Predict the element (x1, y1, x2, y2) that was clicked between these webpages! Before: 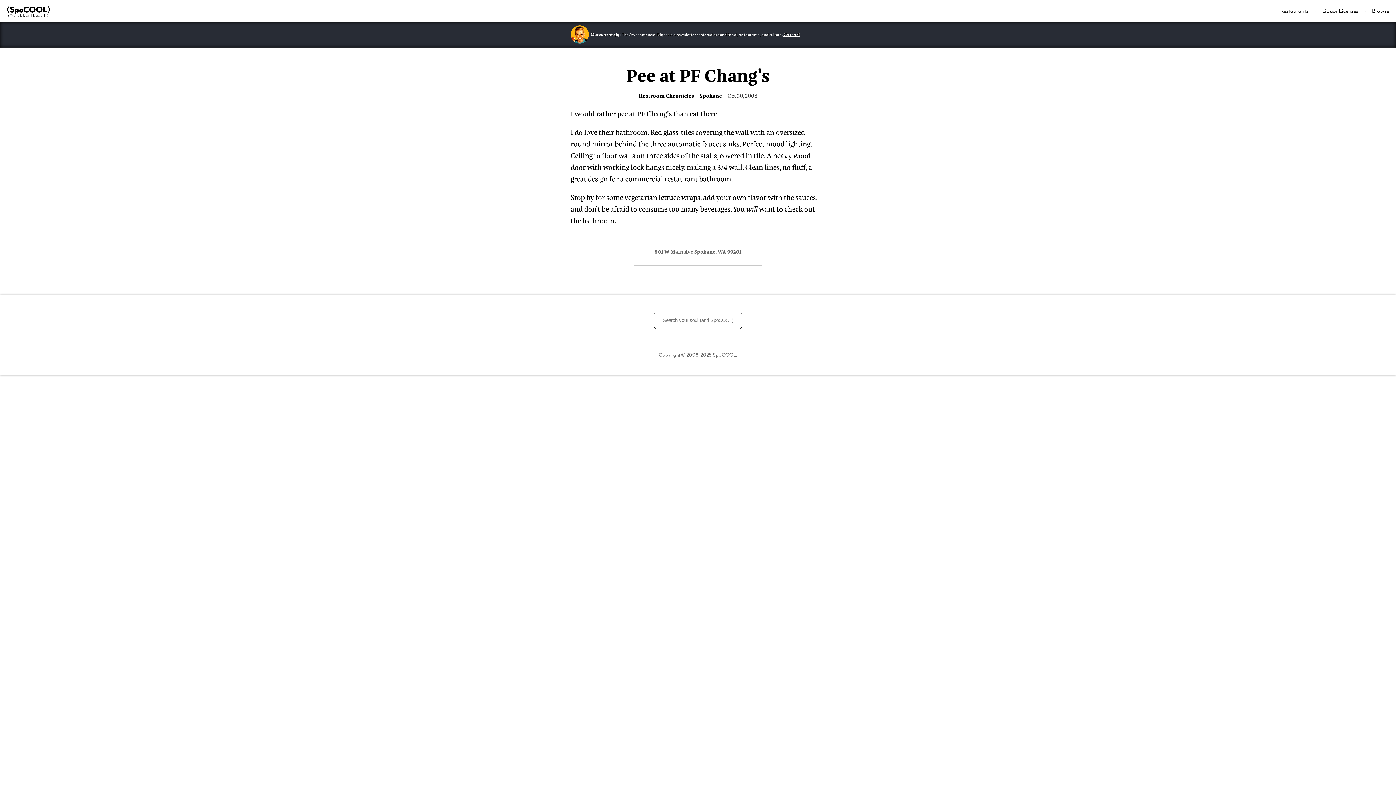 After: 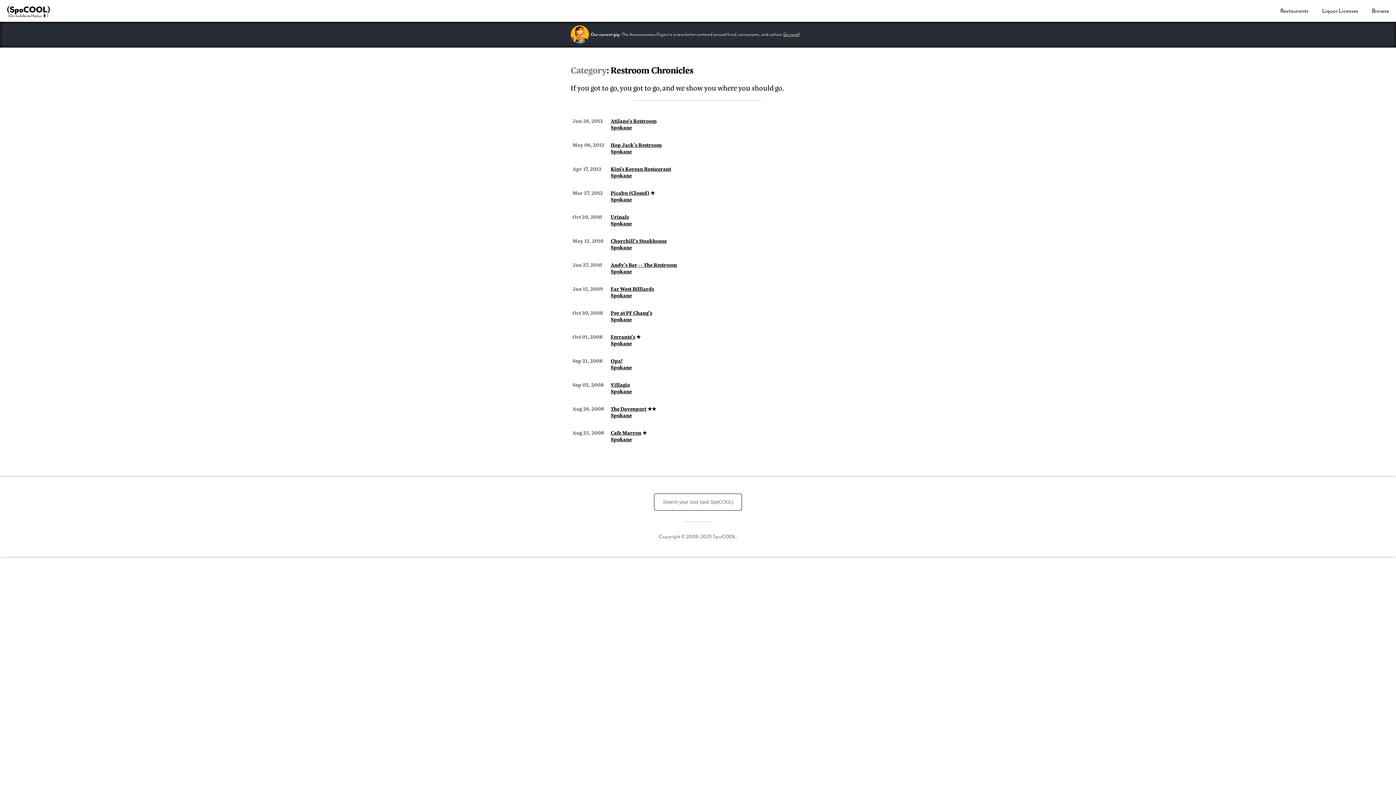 Action: bbox: (638, 91, 694, 99) label: Restroom Chronicles